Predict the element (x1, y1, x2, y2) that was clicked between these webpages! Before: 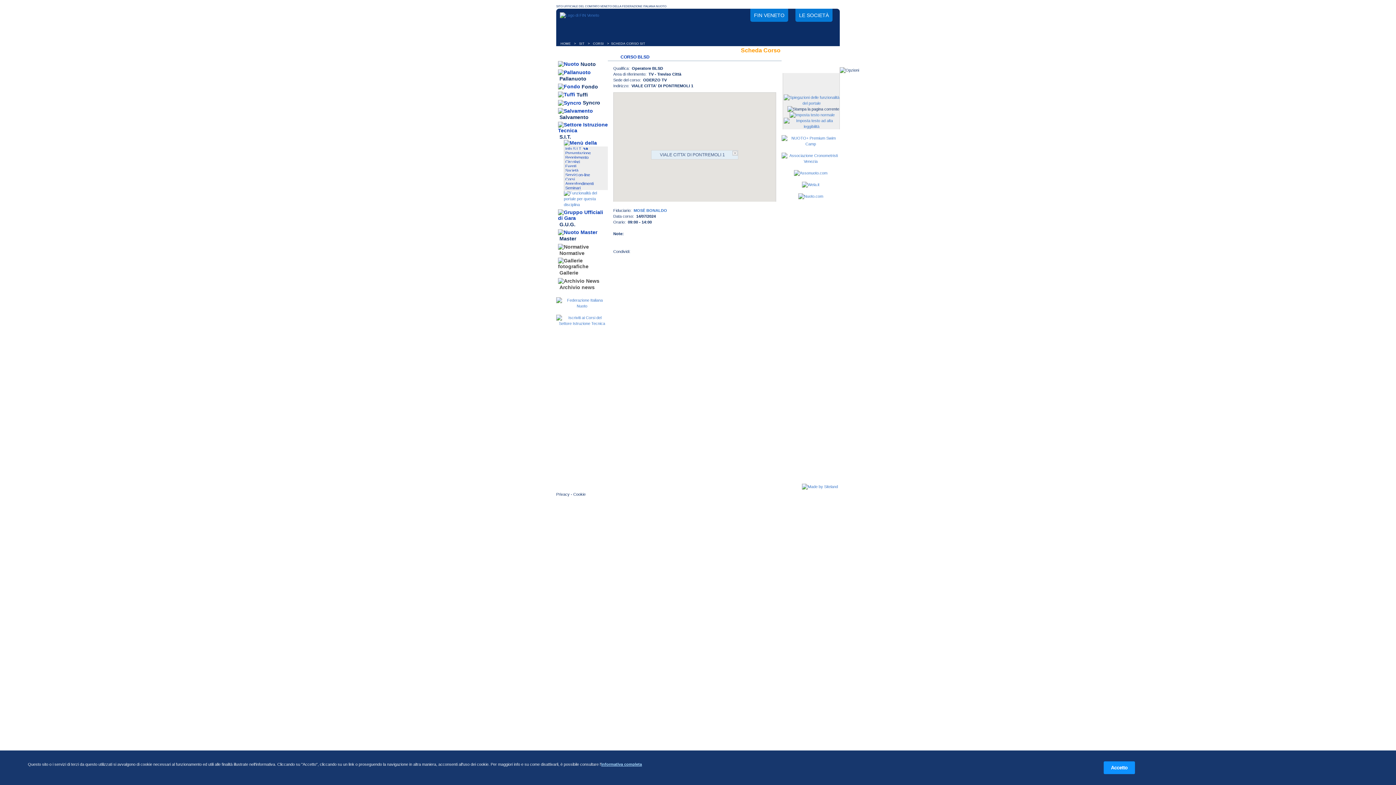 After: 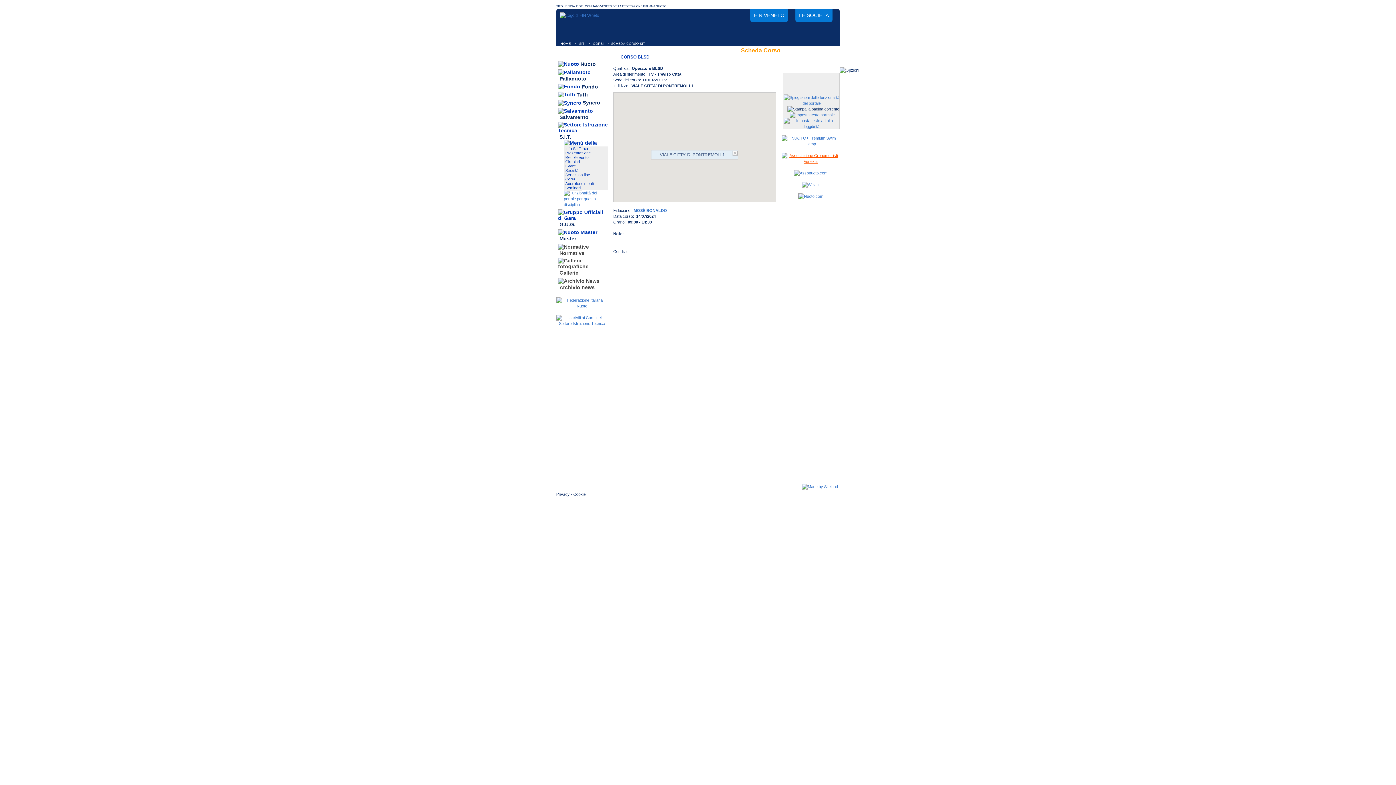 Action: bbox: (781, 159, 840, 163)